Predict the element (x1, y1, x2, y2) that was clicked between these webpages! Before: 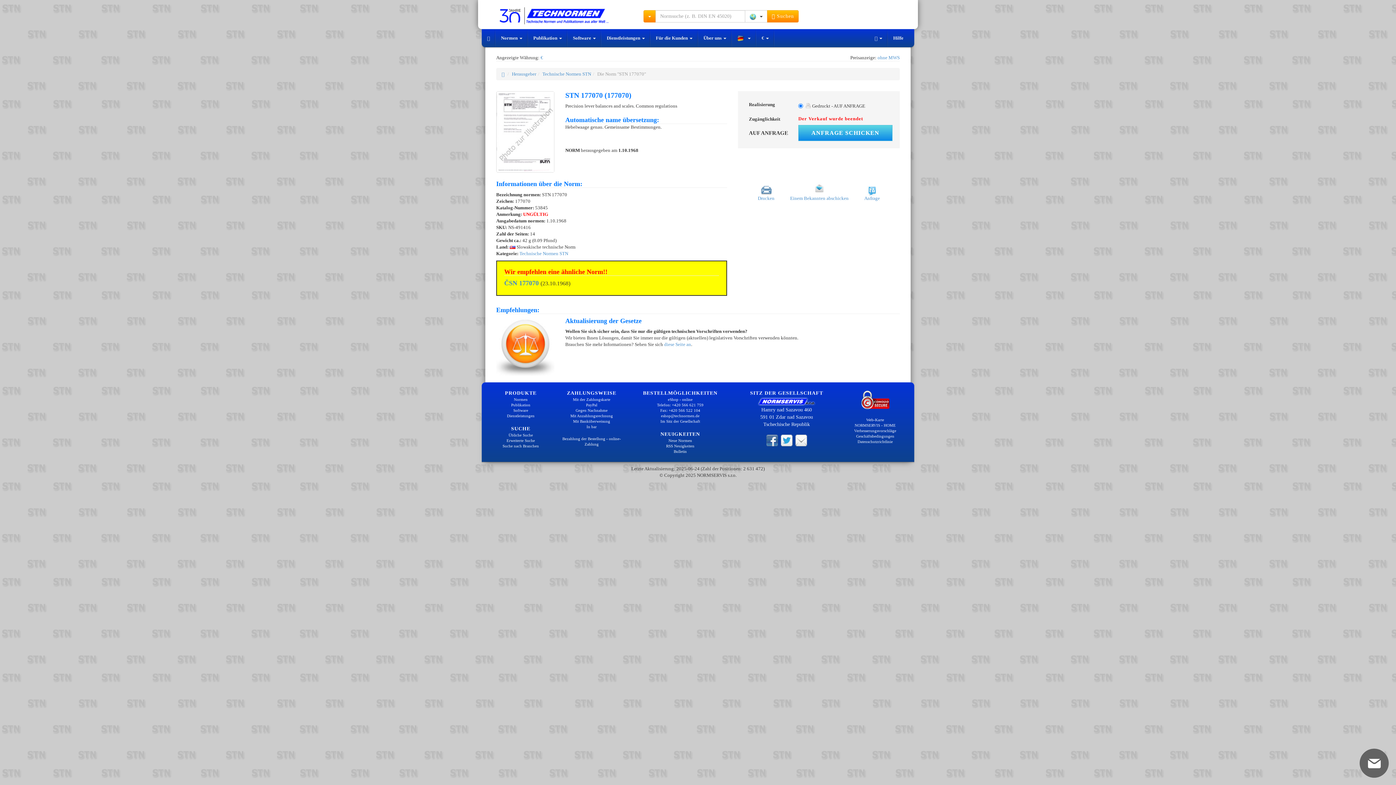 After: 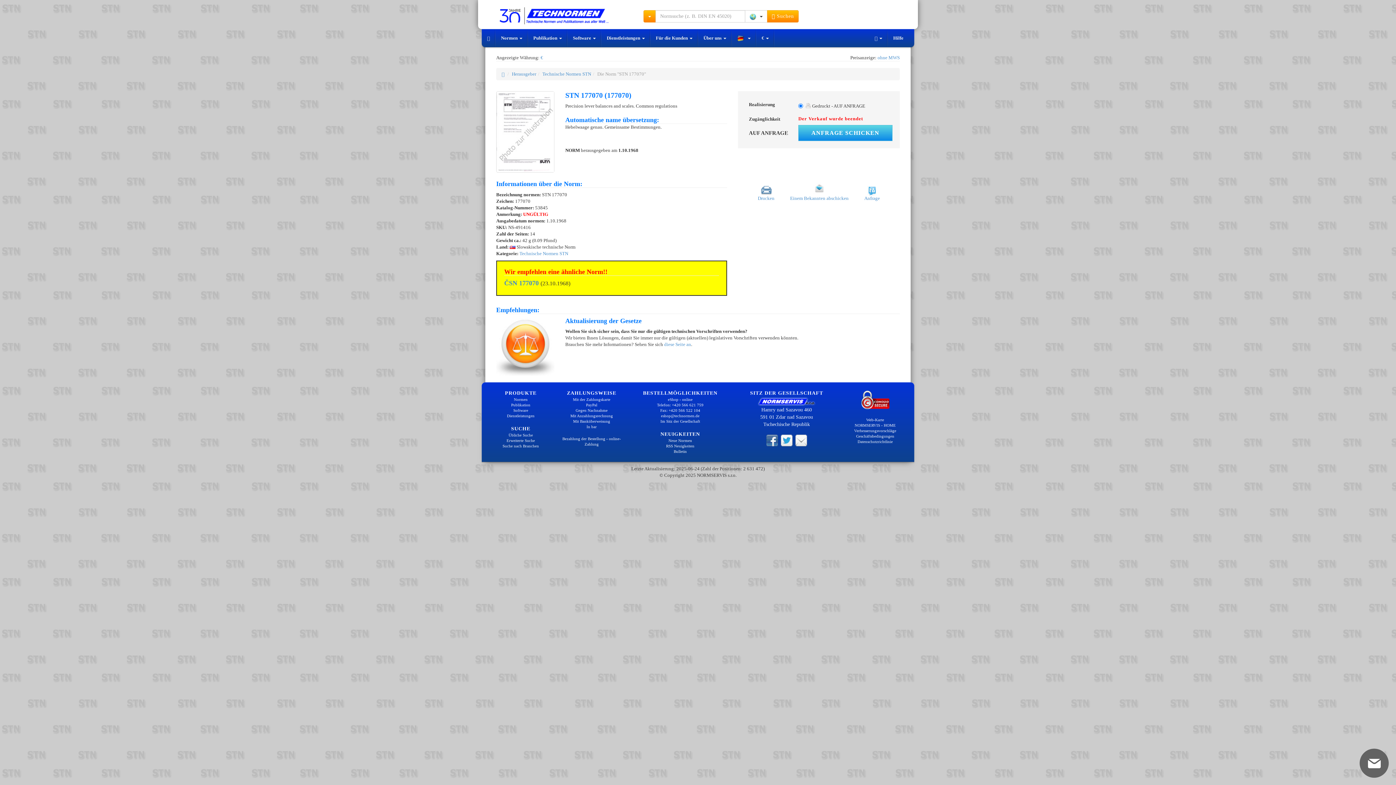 Action: bbox: (766, 438, 778, 442)